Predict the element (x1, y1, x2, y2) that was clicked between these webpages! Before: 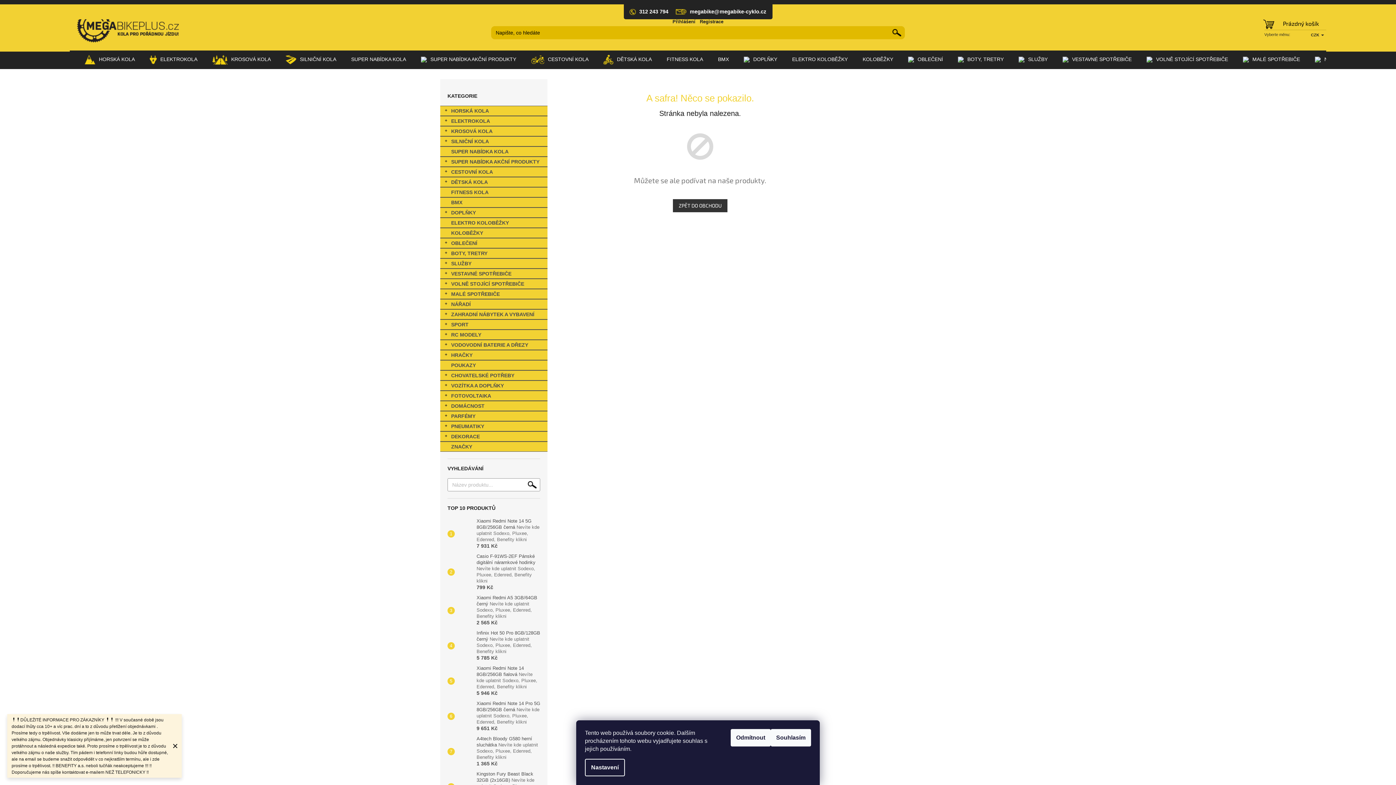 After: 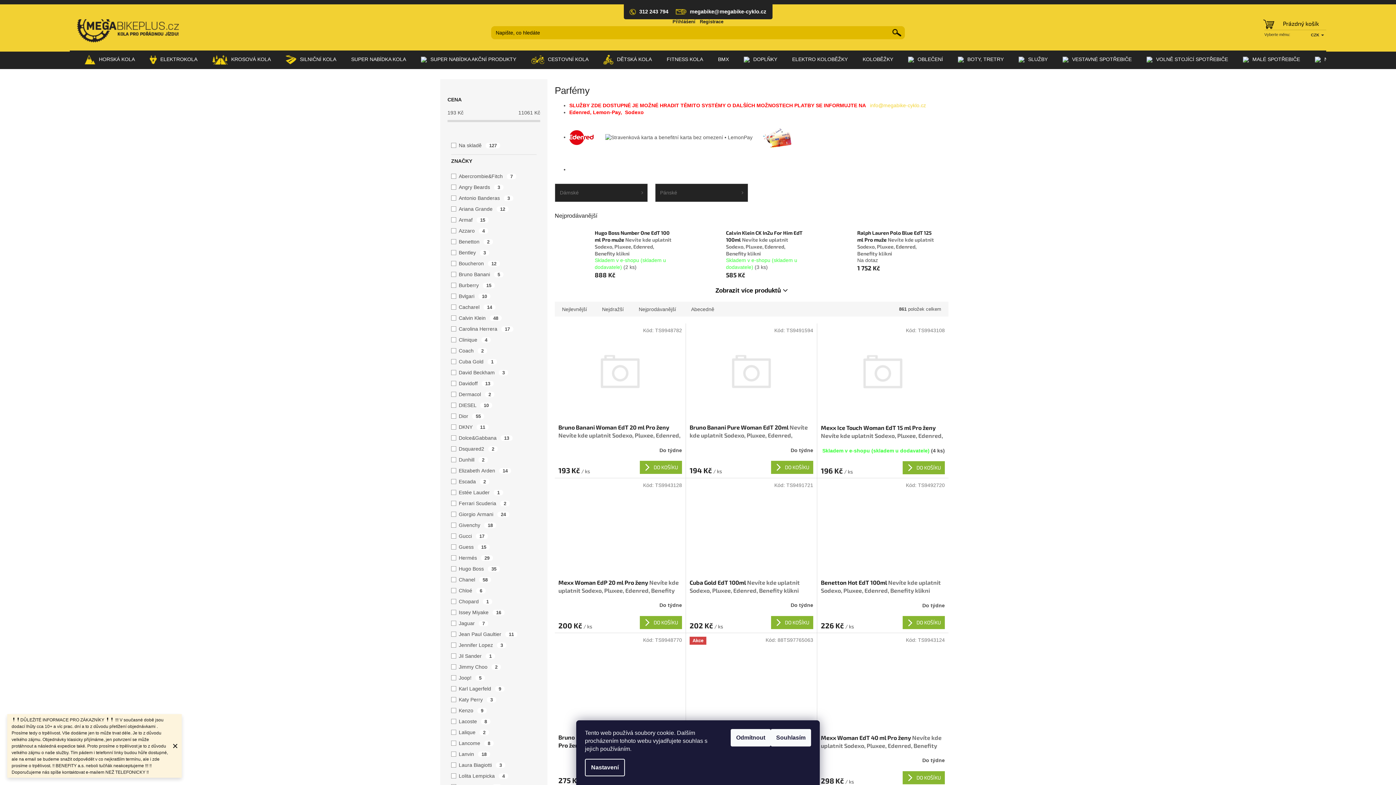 Action: bbox: (440, 411, 547, 421) label: PARFÉMY
 